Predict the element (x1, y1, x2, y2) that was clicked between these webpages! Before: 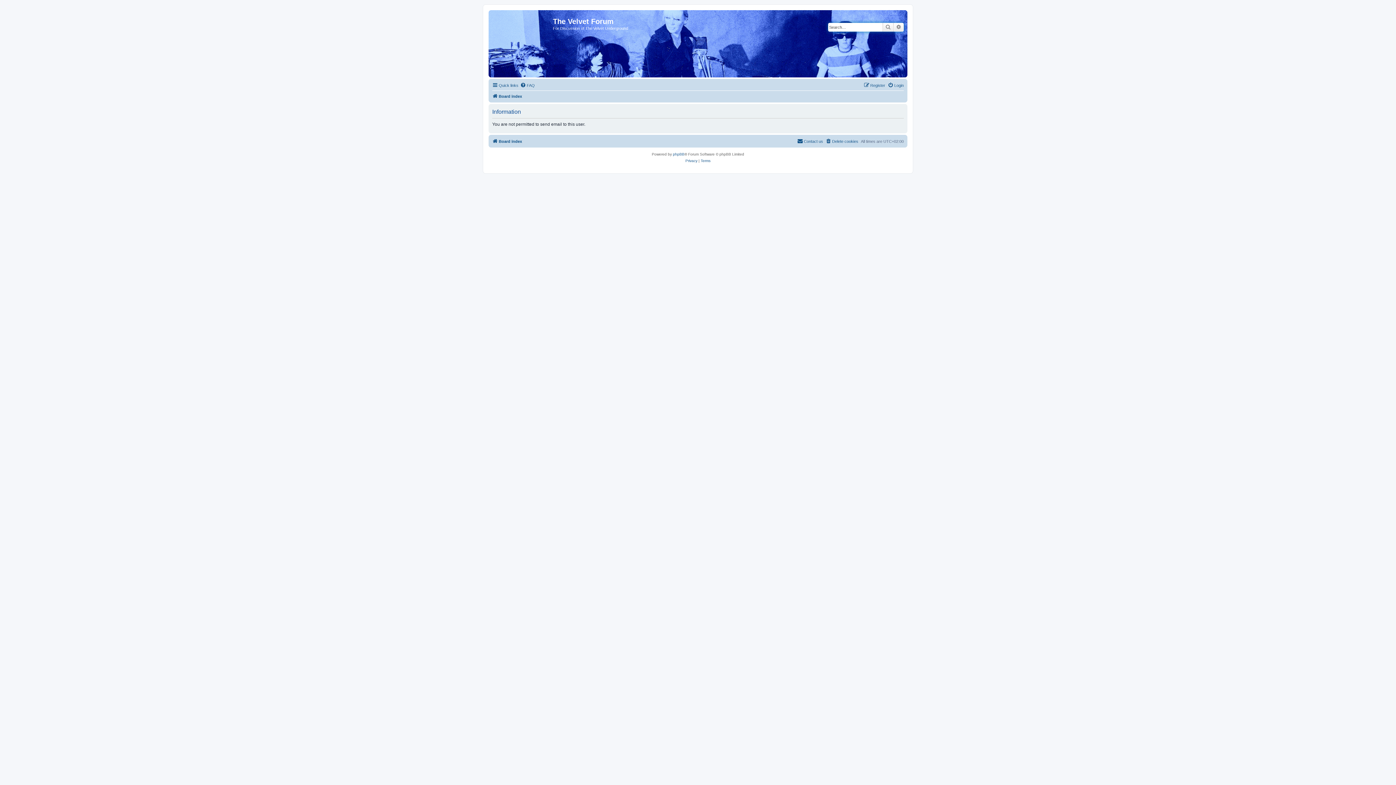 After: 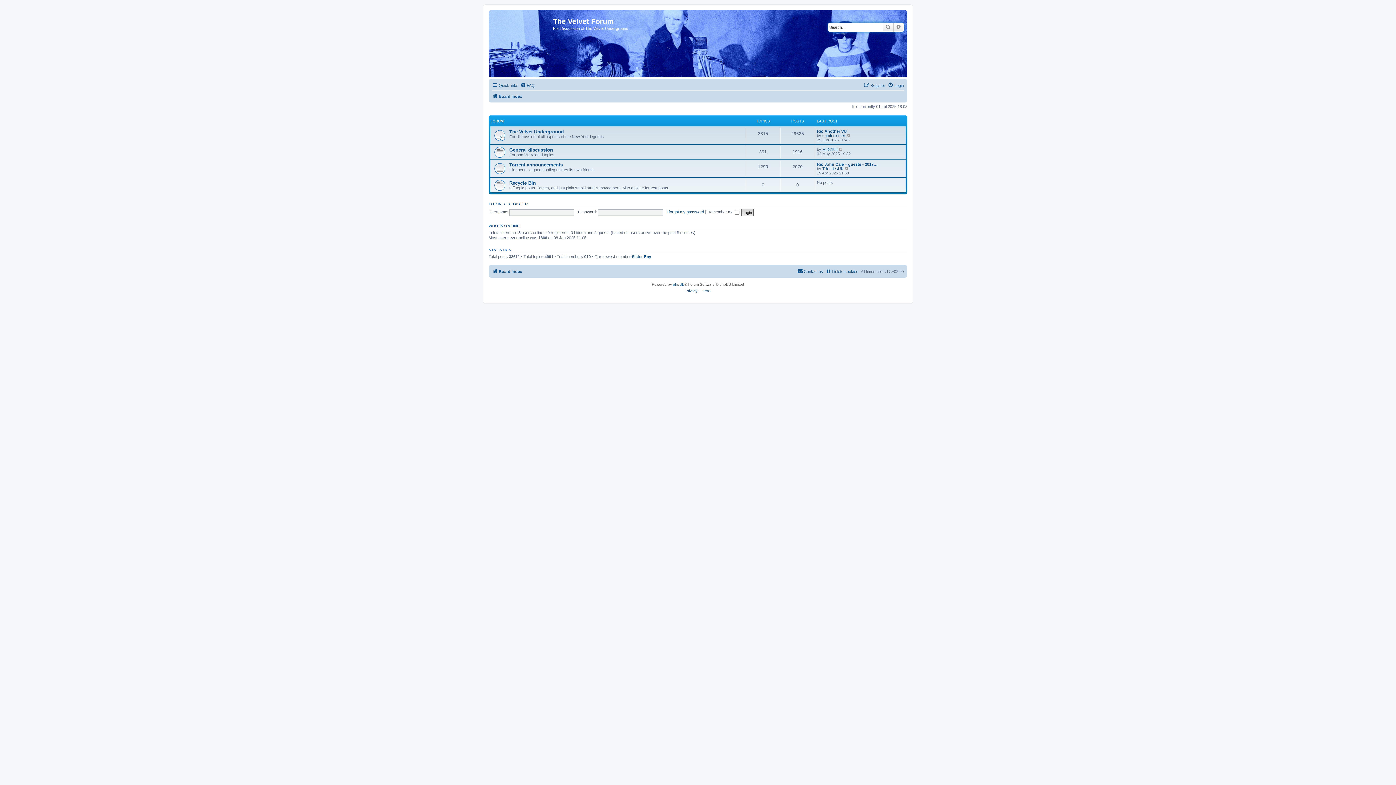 Action: bbox: (492, 137, 522, 145) label: Board index